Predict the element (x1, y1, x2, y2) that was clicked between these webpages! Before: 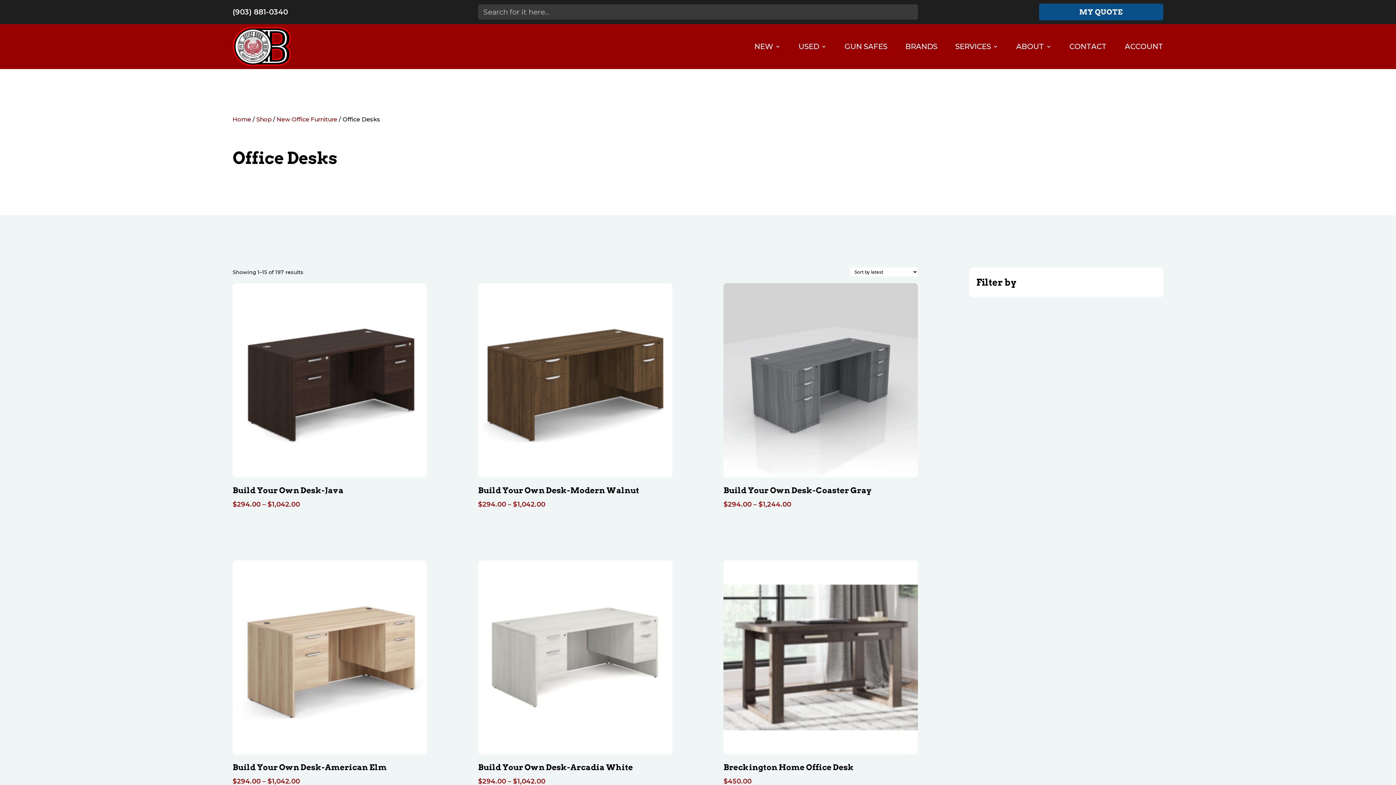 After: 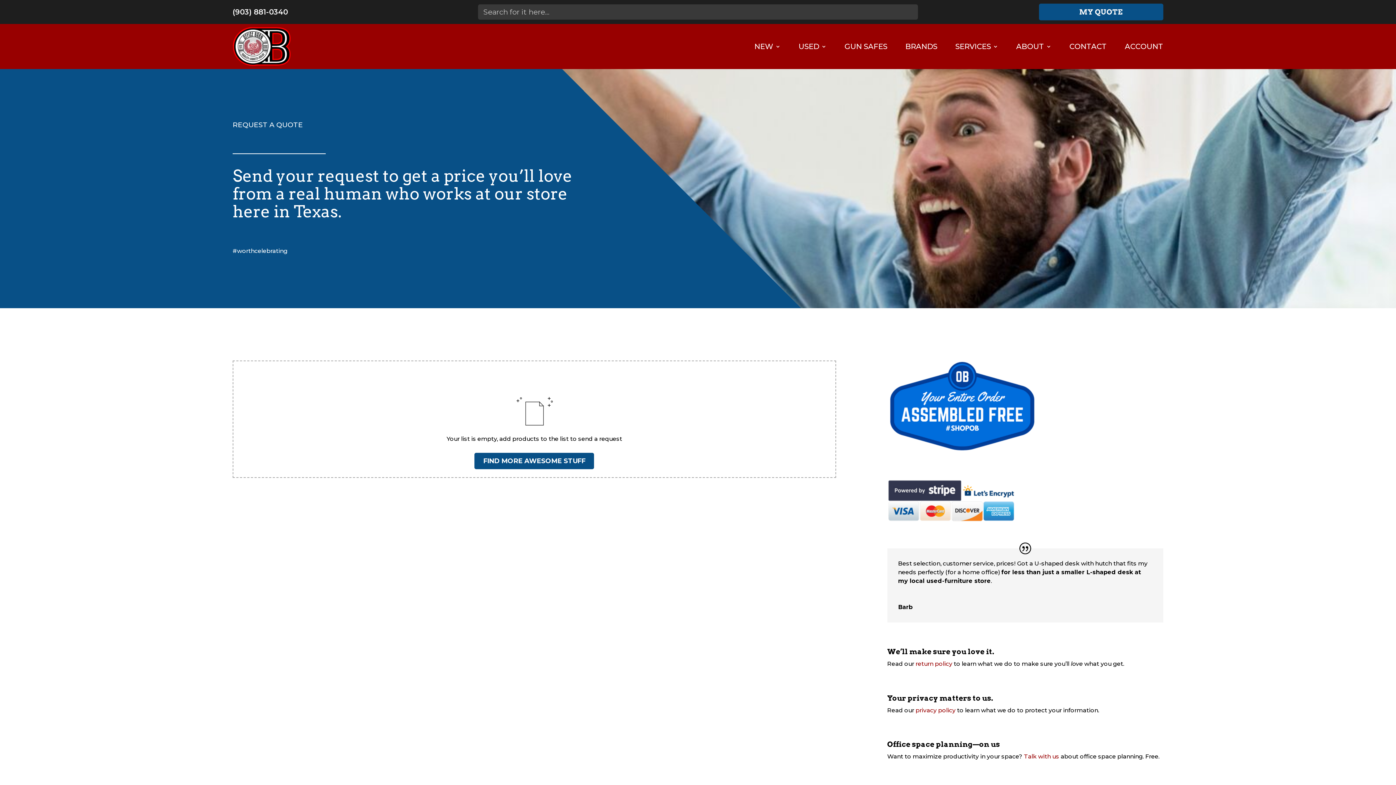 Action: label: MY QUOTE bbox: (1039, 3, 1163, 20)